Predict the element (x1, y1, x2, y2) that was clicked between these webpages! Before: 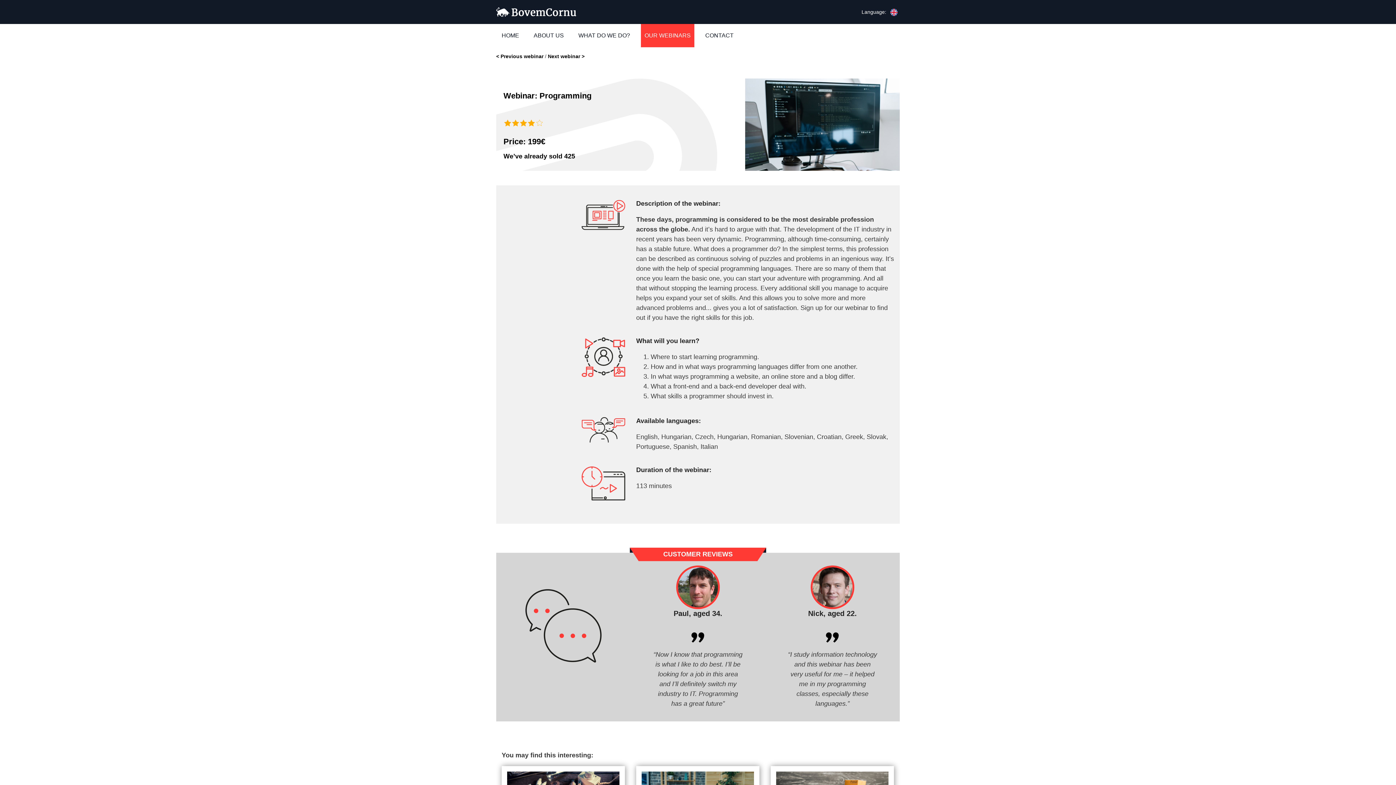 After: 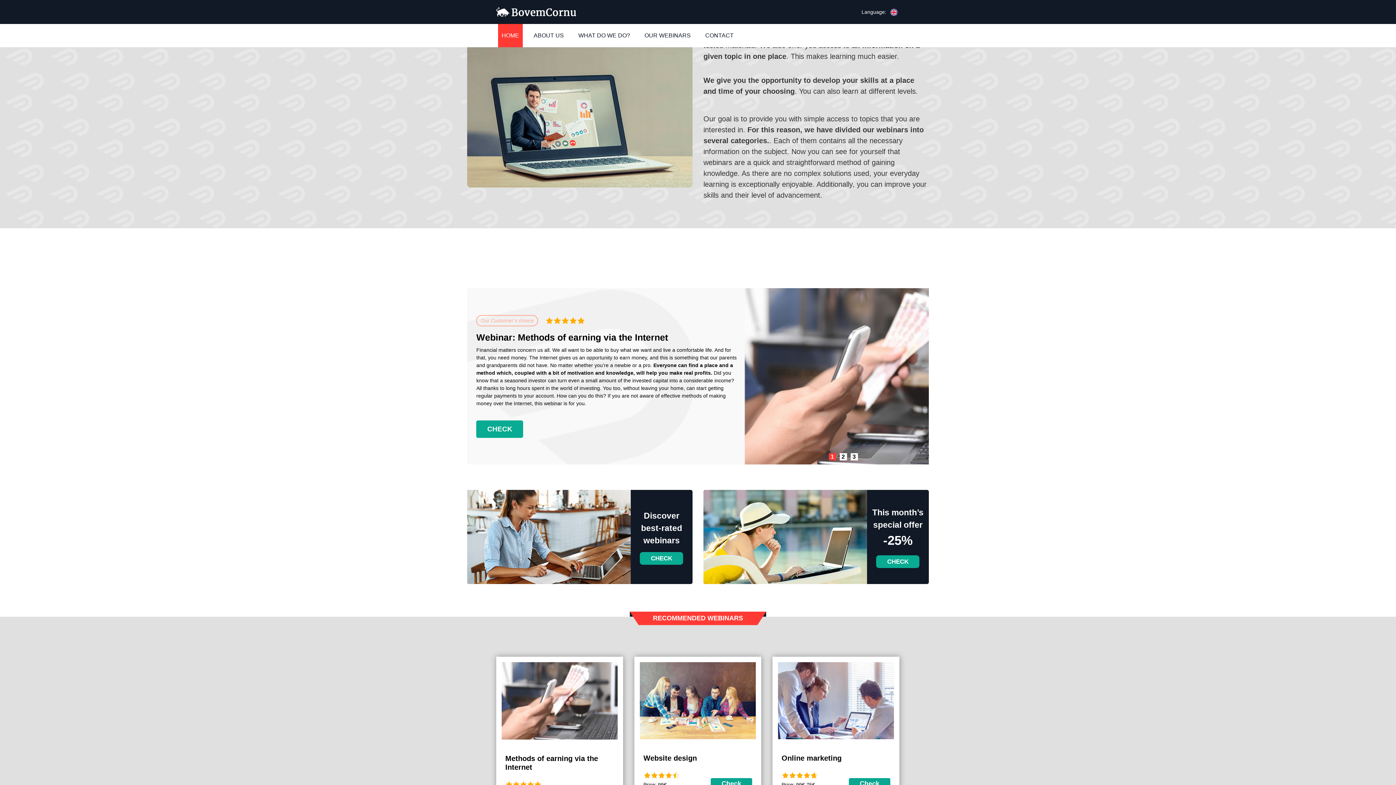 Action: bbox: (574, 27, 633, 43) label: WHAT DO WE DO?